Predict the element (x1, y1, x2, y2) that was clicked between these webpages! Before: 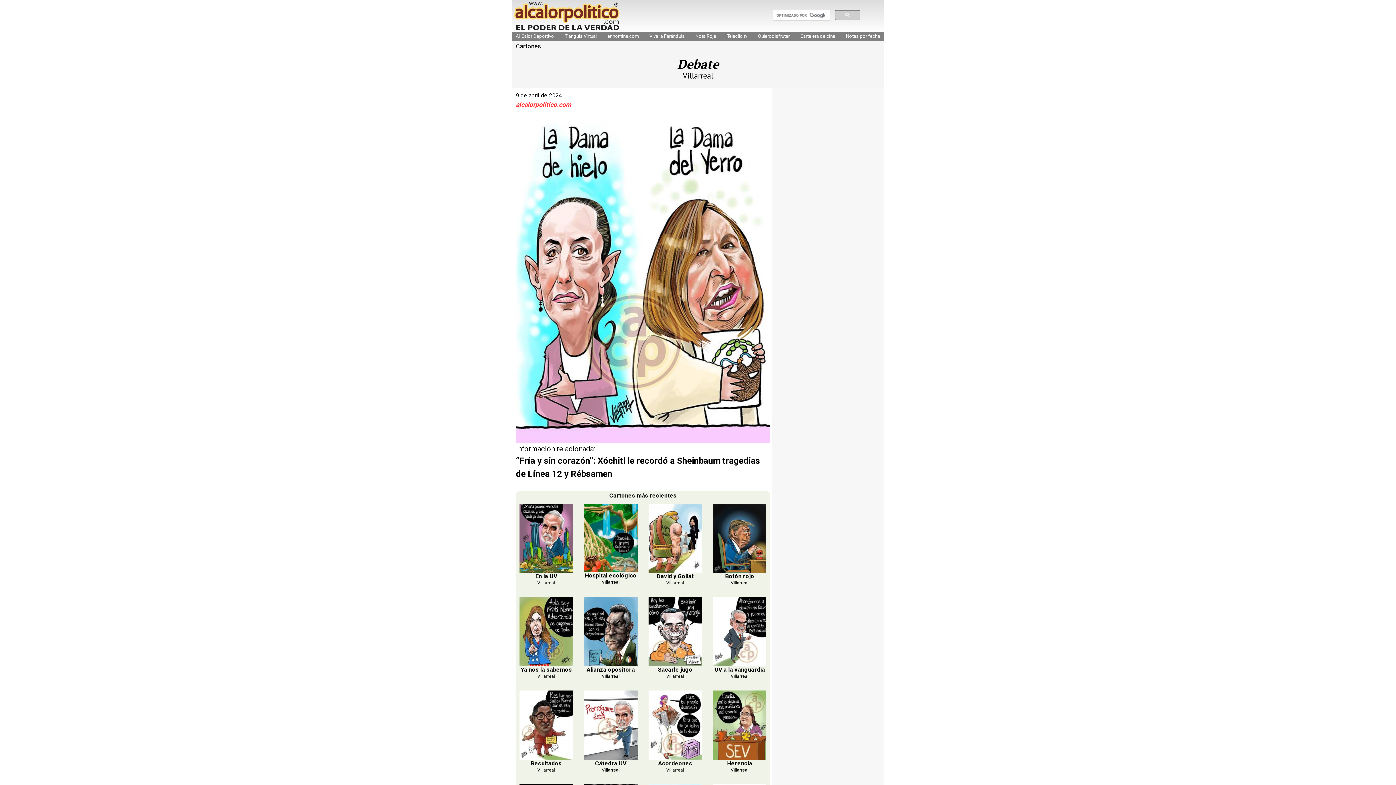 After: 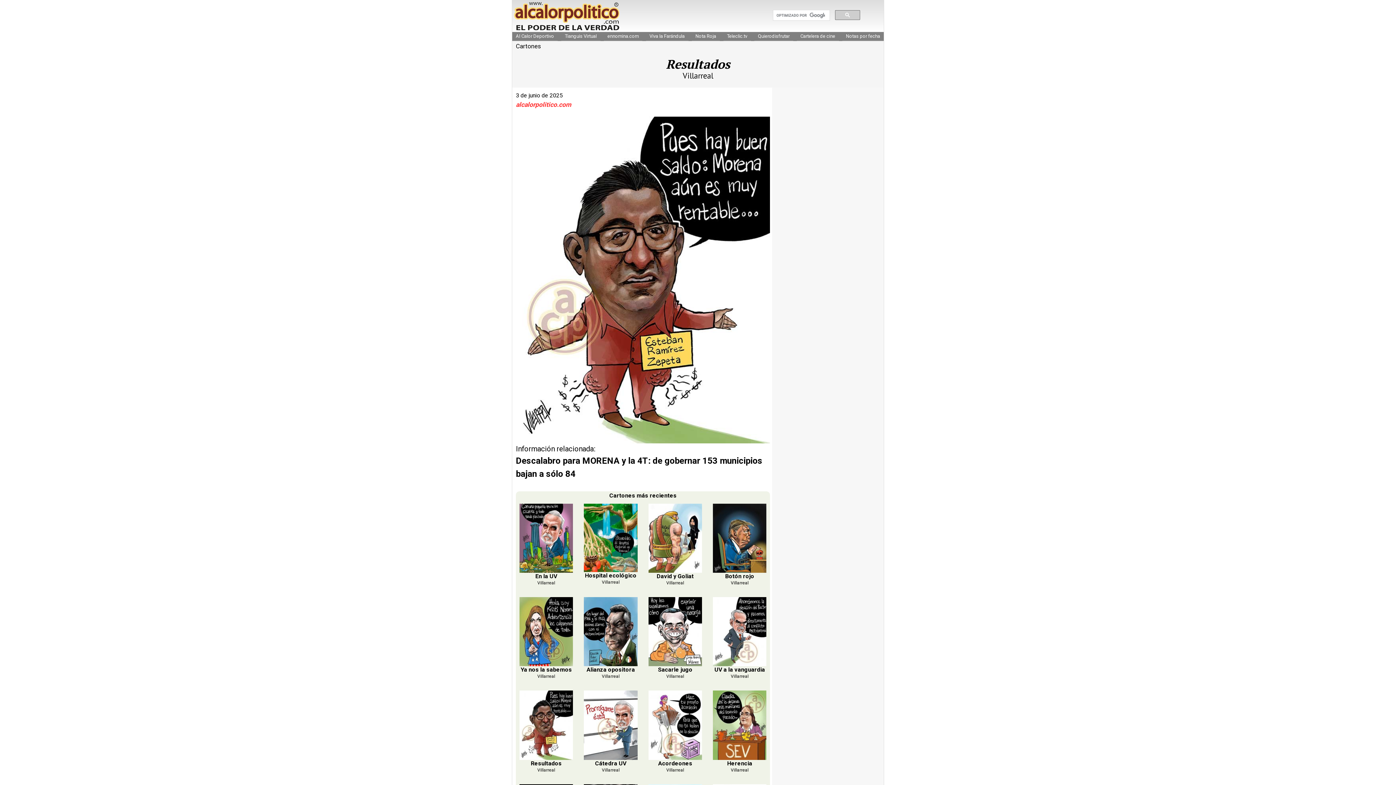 Action: label: Resultados
Villarreal bbox: (519, 691, 573, 773)